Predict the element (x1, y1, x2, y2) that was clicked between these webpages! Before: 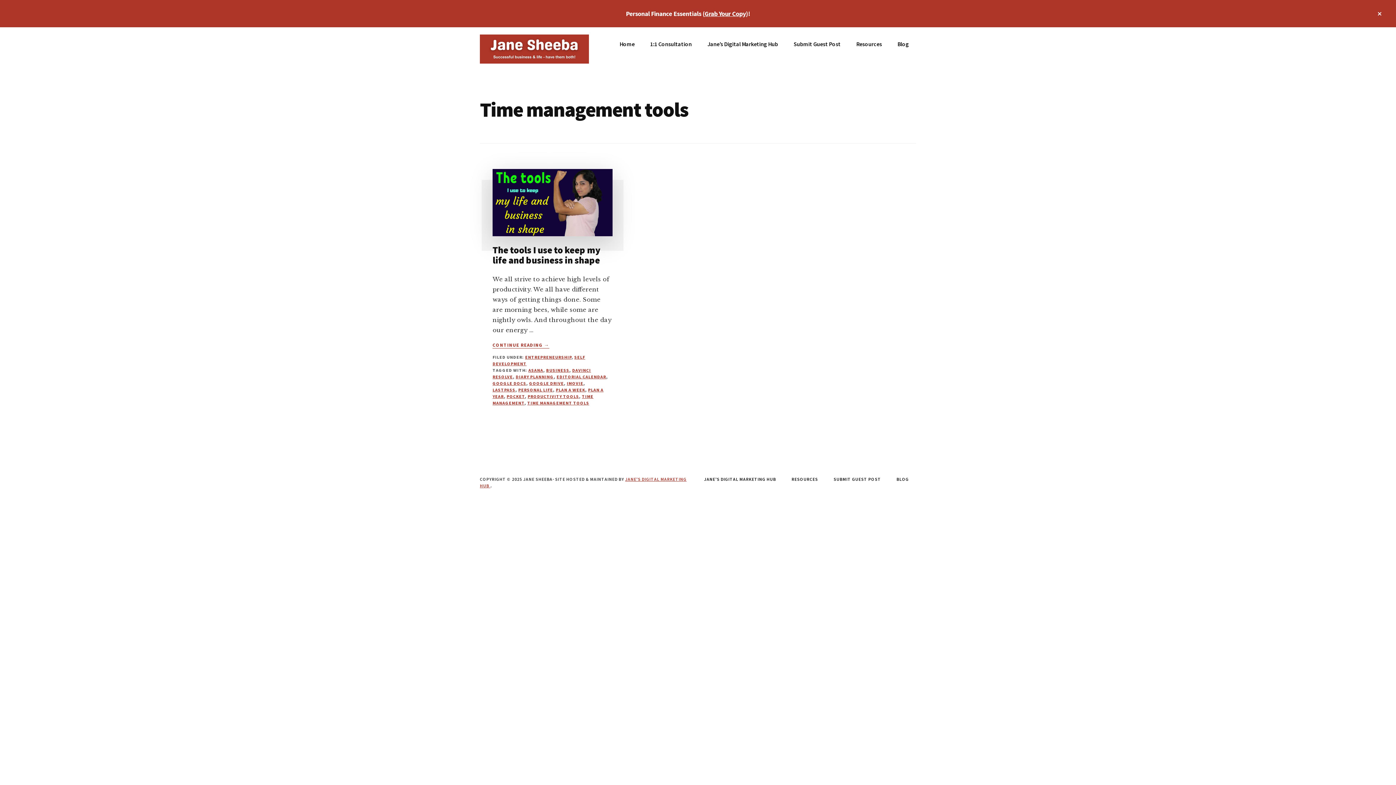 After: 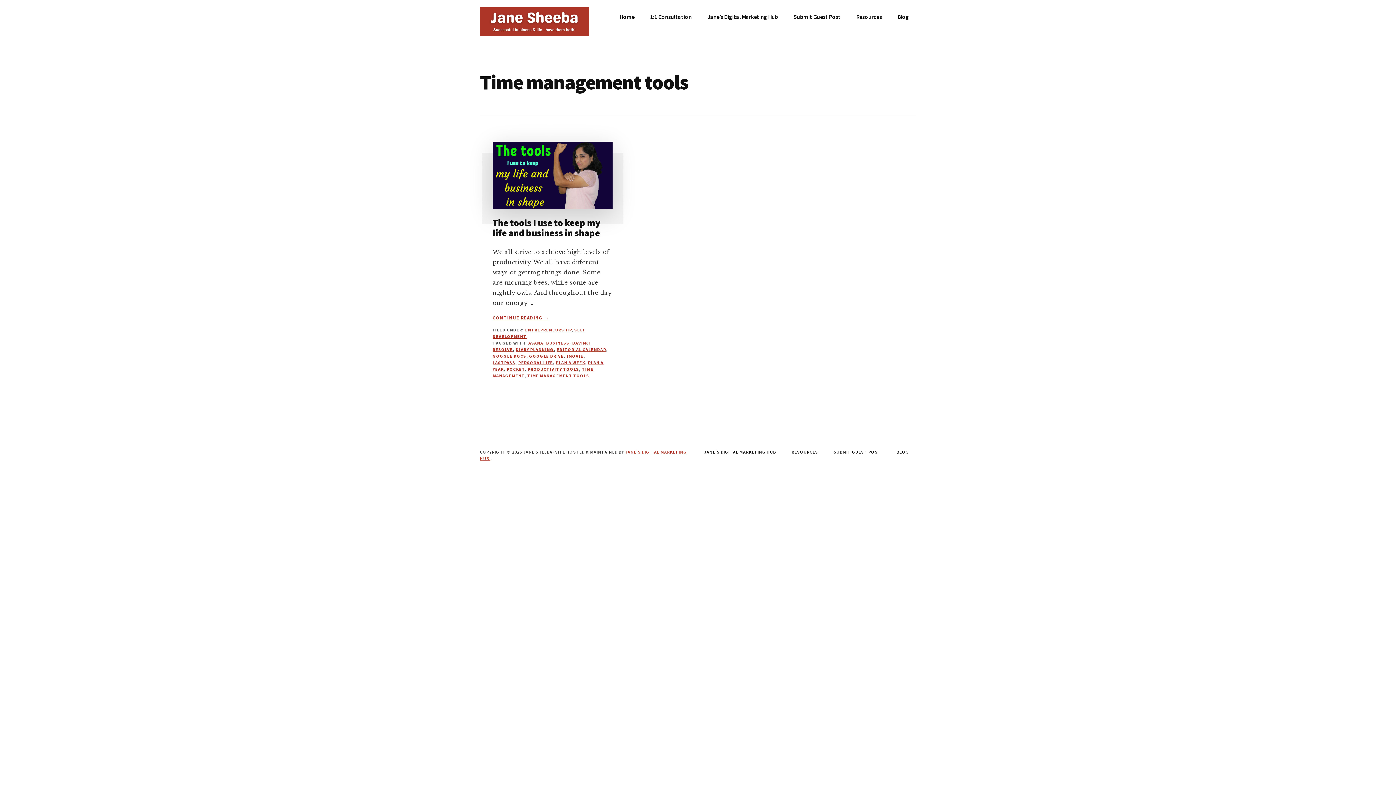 Action: bbox: (1363, 0, 1396, 27) label: Close Top Banner